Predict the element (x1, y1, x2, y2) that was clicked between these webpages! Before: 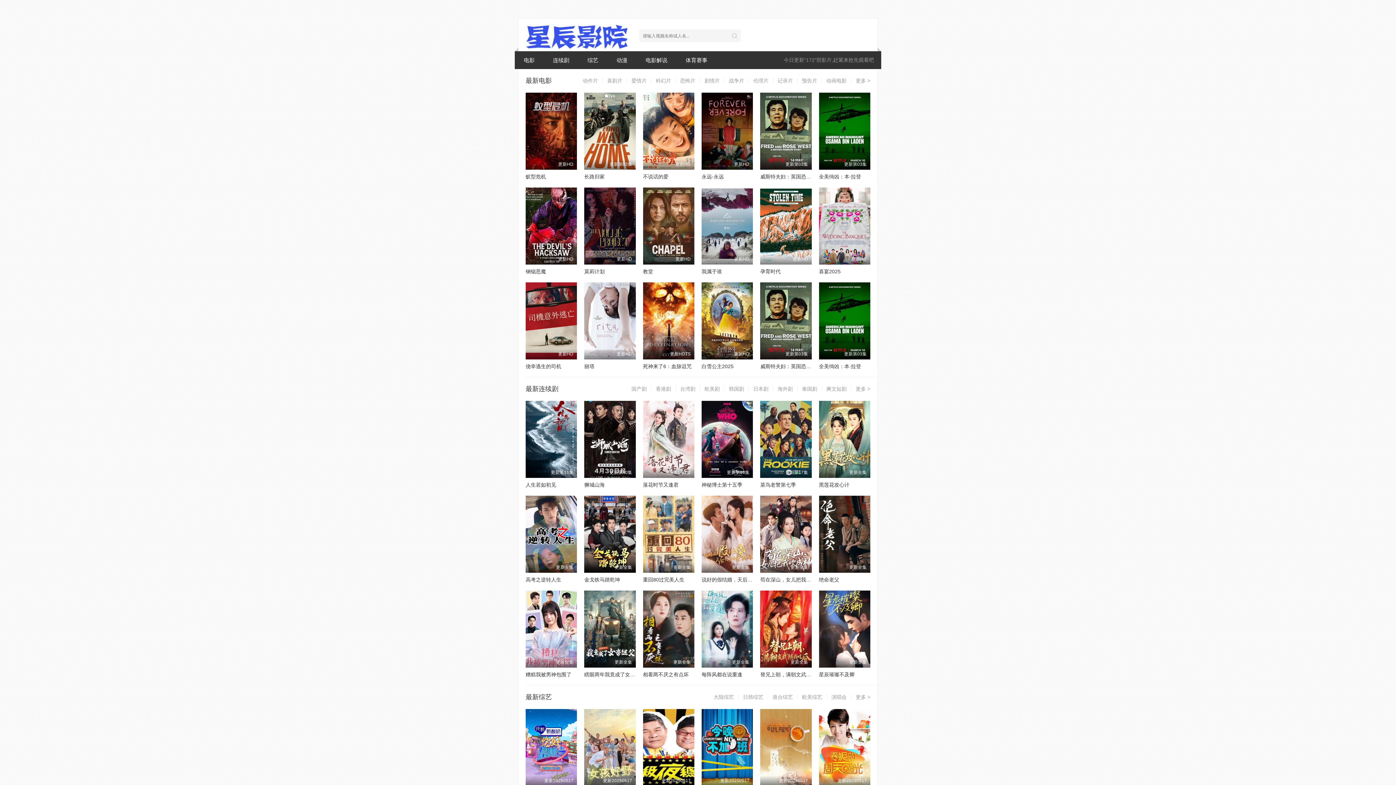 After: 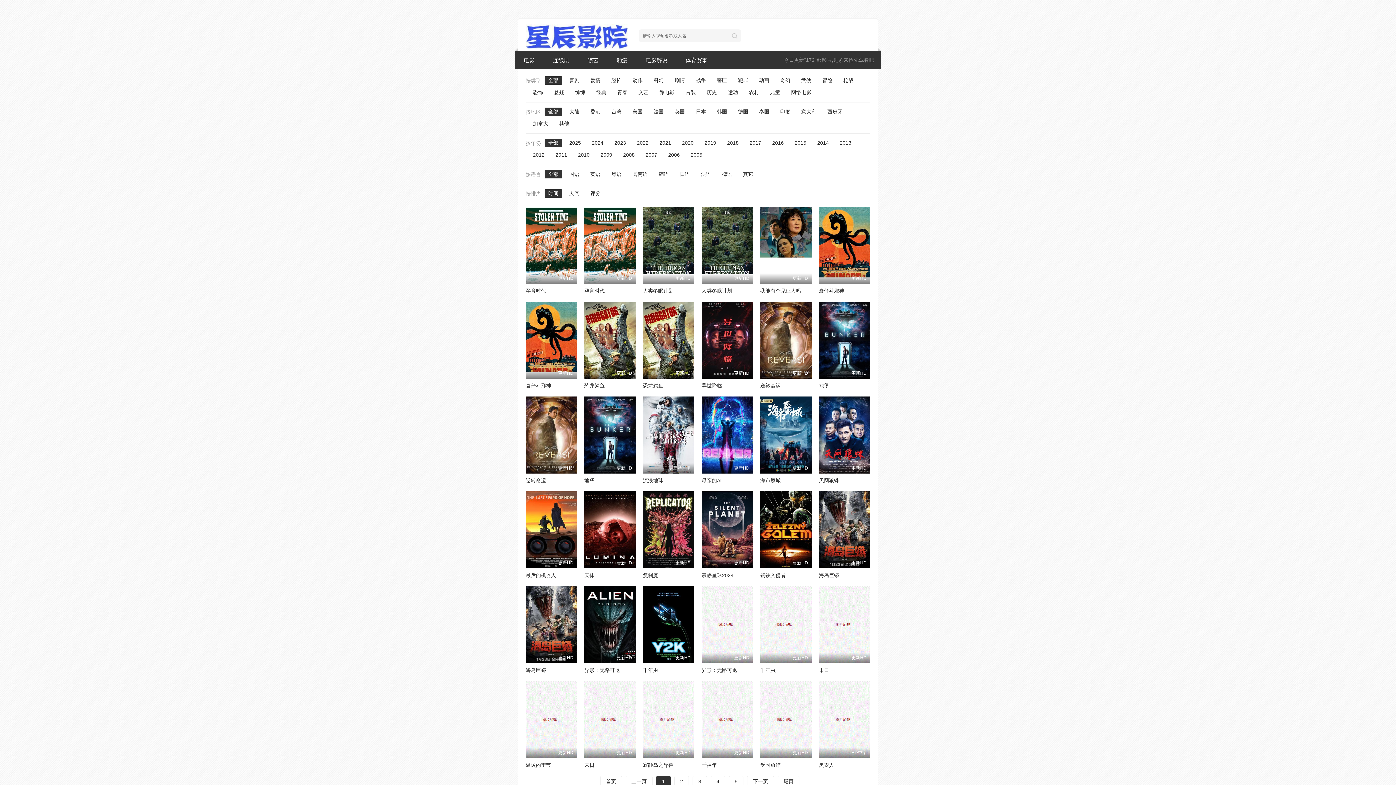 Action: bbox: (656, 77, 671, 83) label: 科幻片